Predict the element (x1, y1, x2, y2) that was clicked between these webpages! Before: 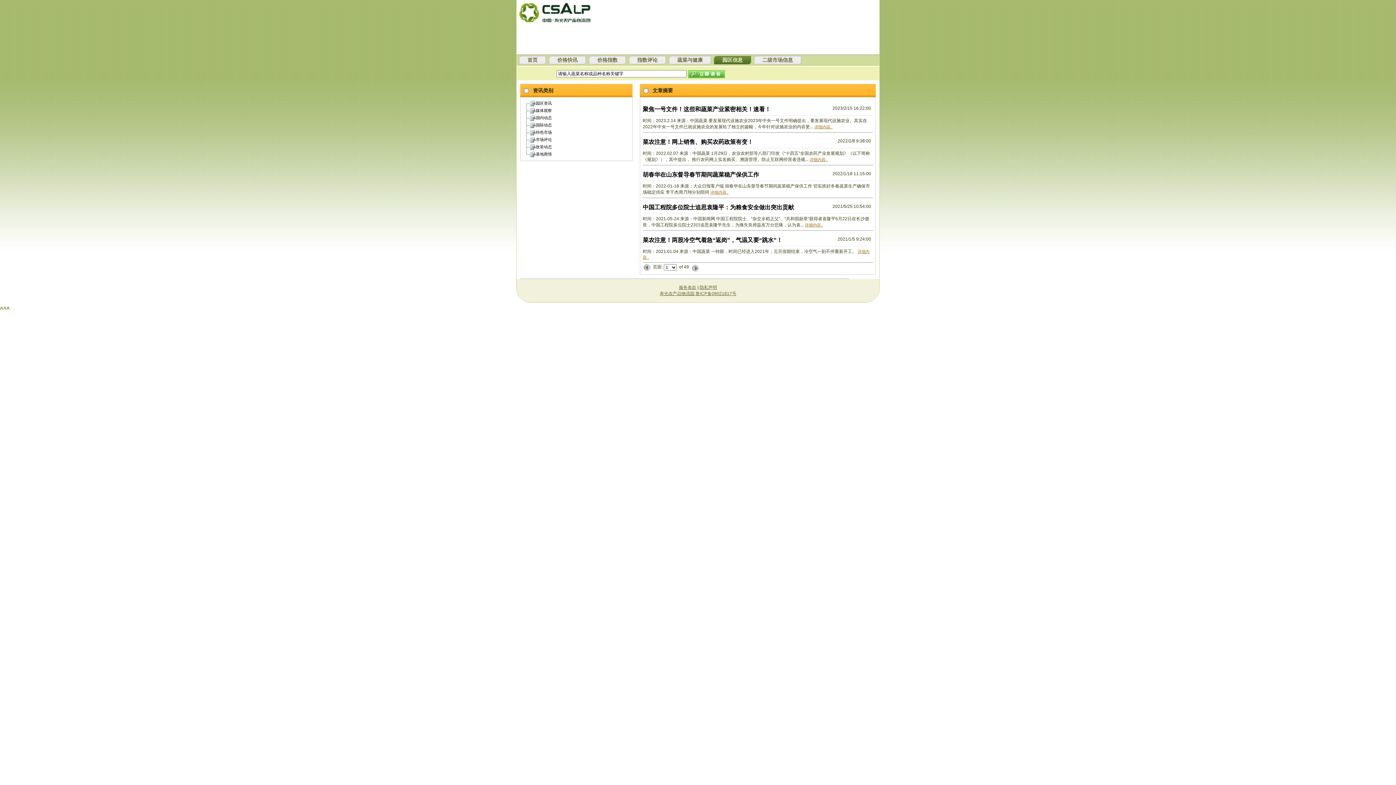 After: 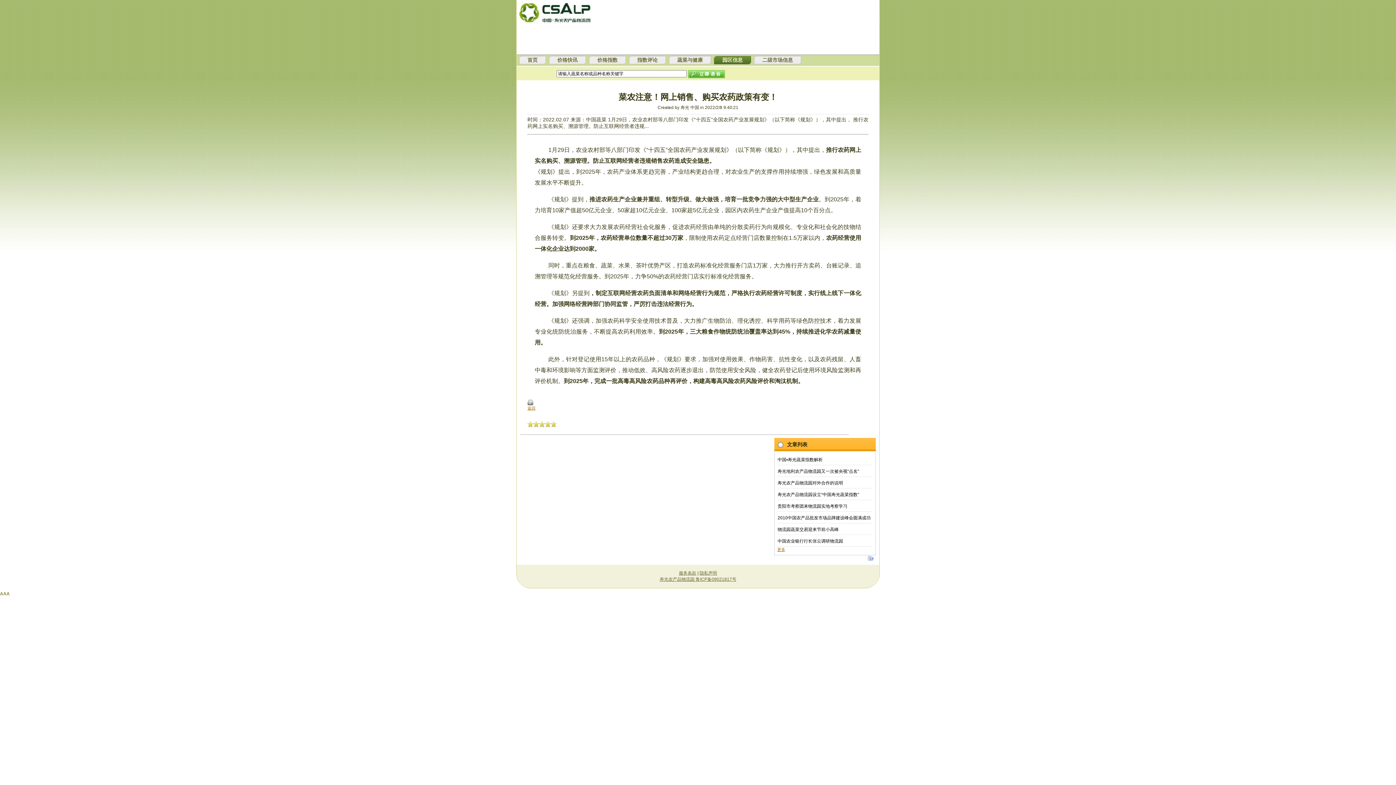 Action: bbox: (642, 138, 753, 145) label: 菜农注意！网上销售、购买农药政策有变！